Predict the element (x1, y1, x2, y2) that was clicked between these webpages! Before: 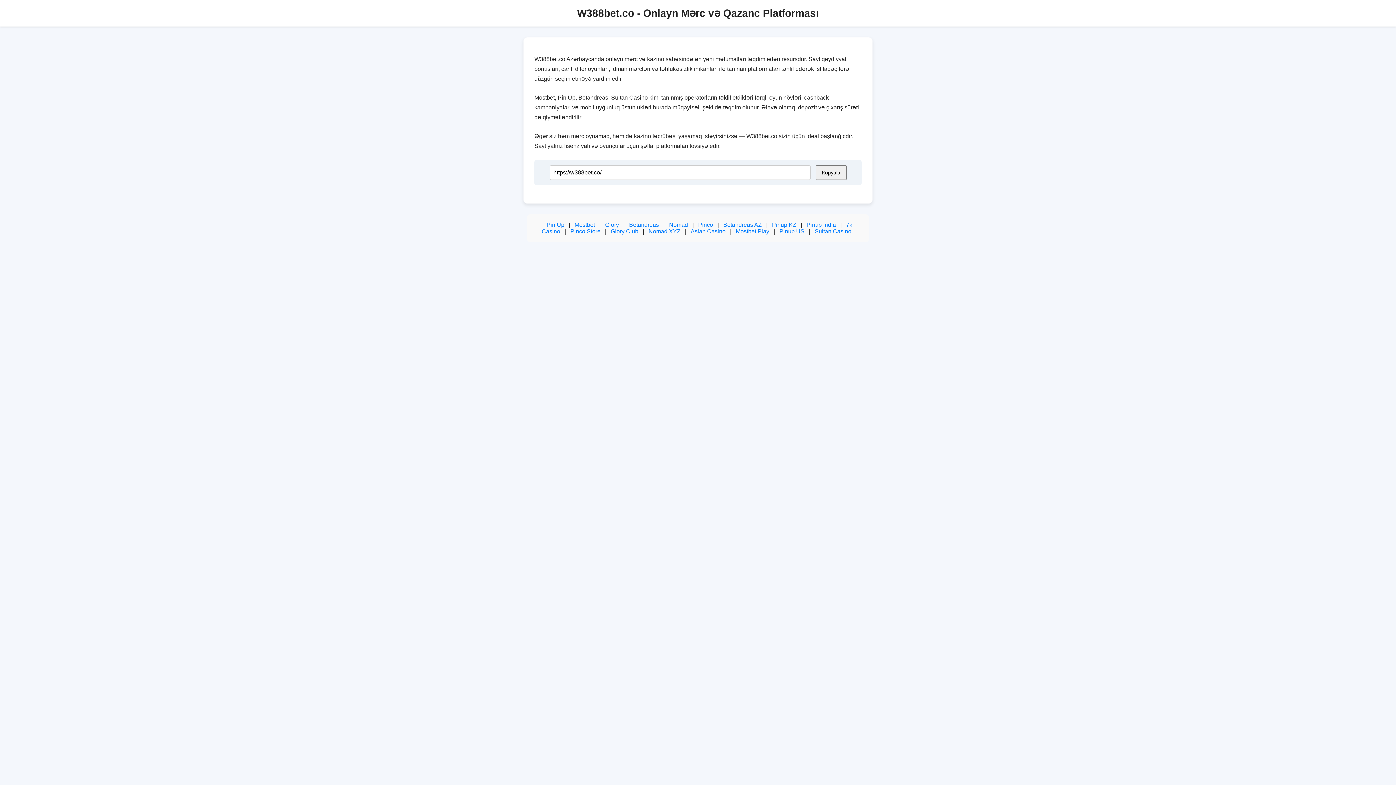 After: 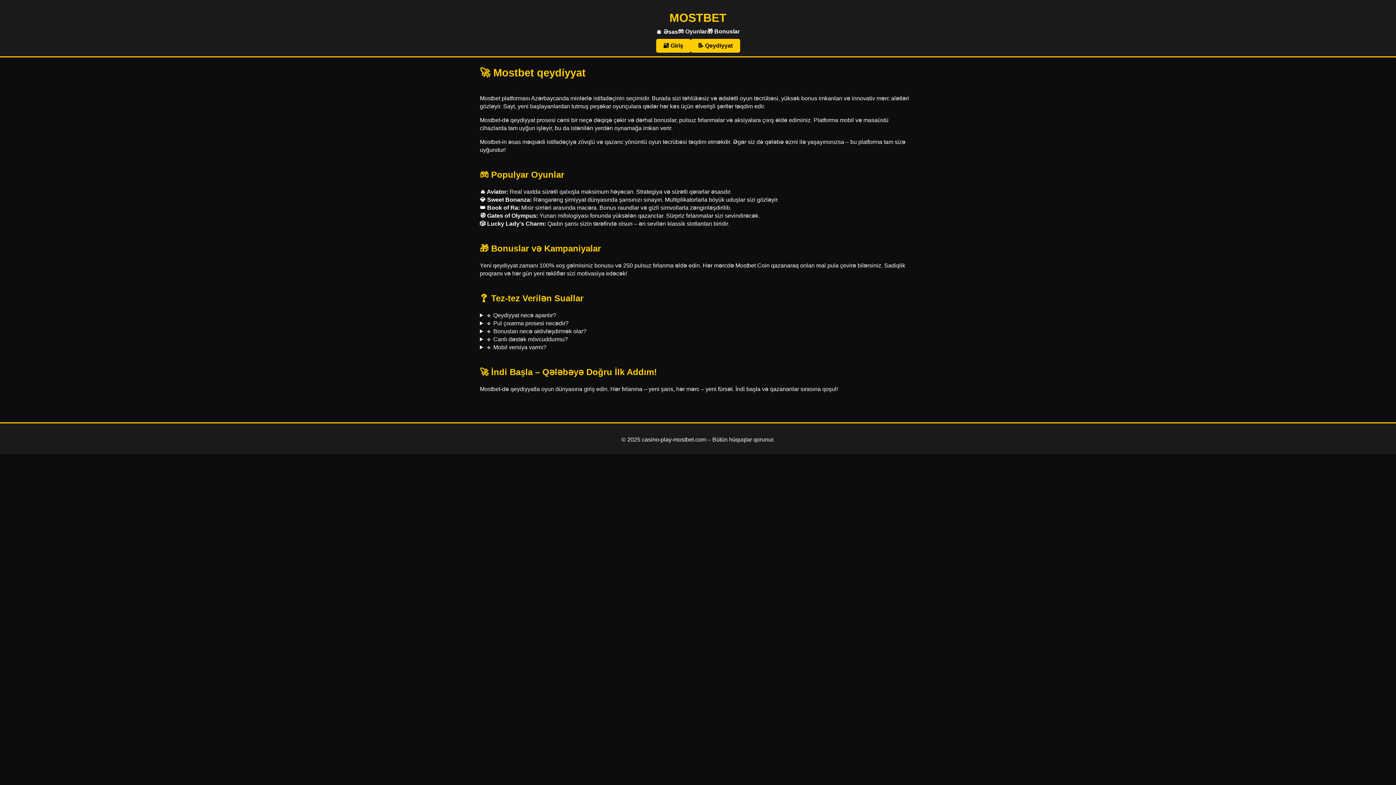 Action: bbox: (736, 228, 769, 234) label: Mostbet Play